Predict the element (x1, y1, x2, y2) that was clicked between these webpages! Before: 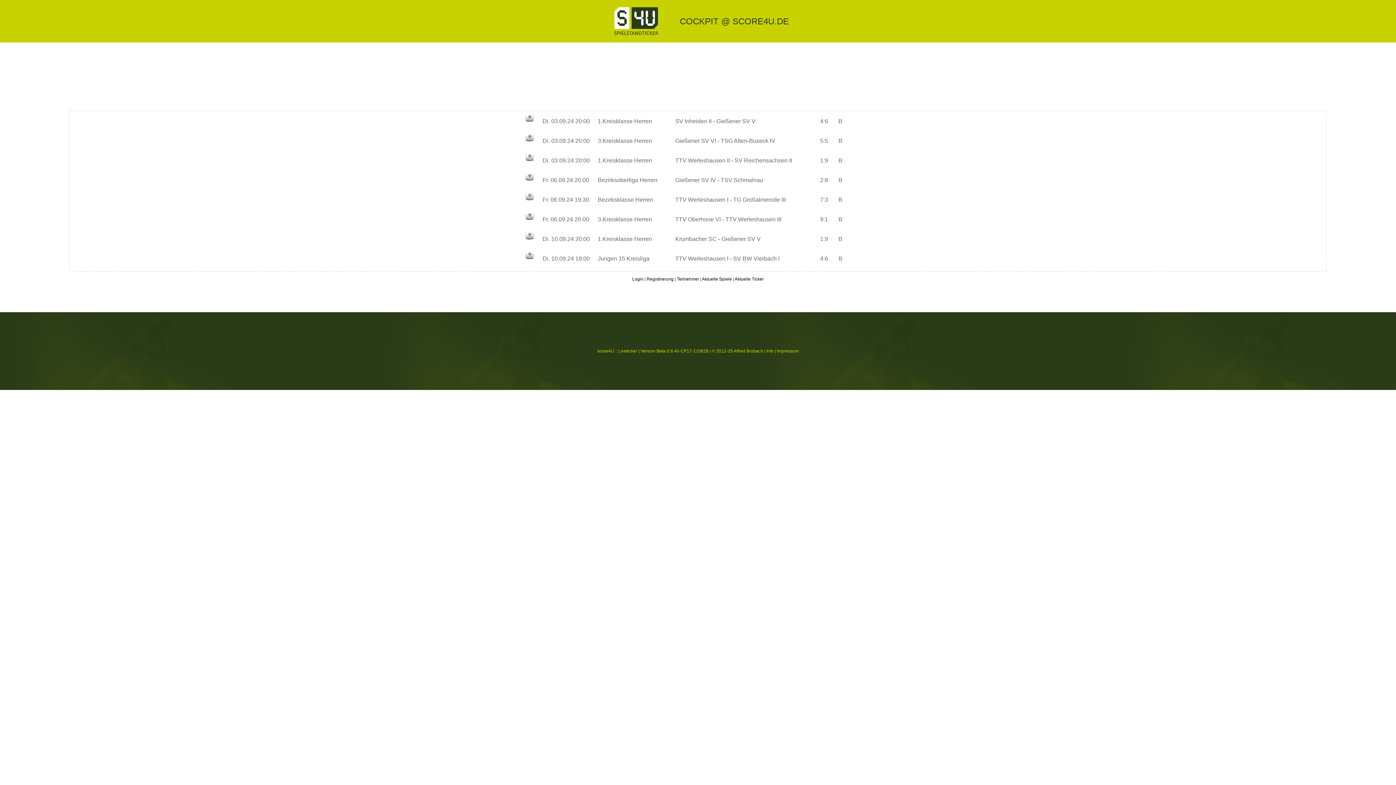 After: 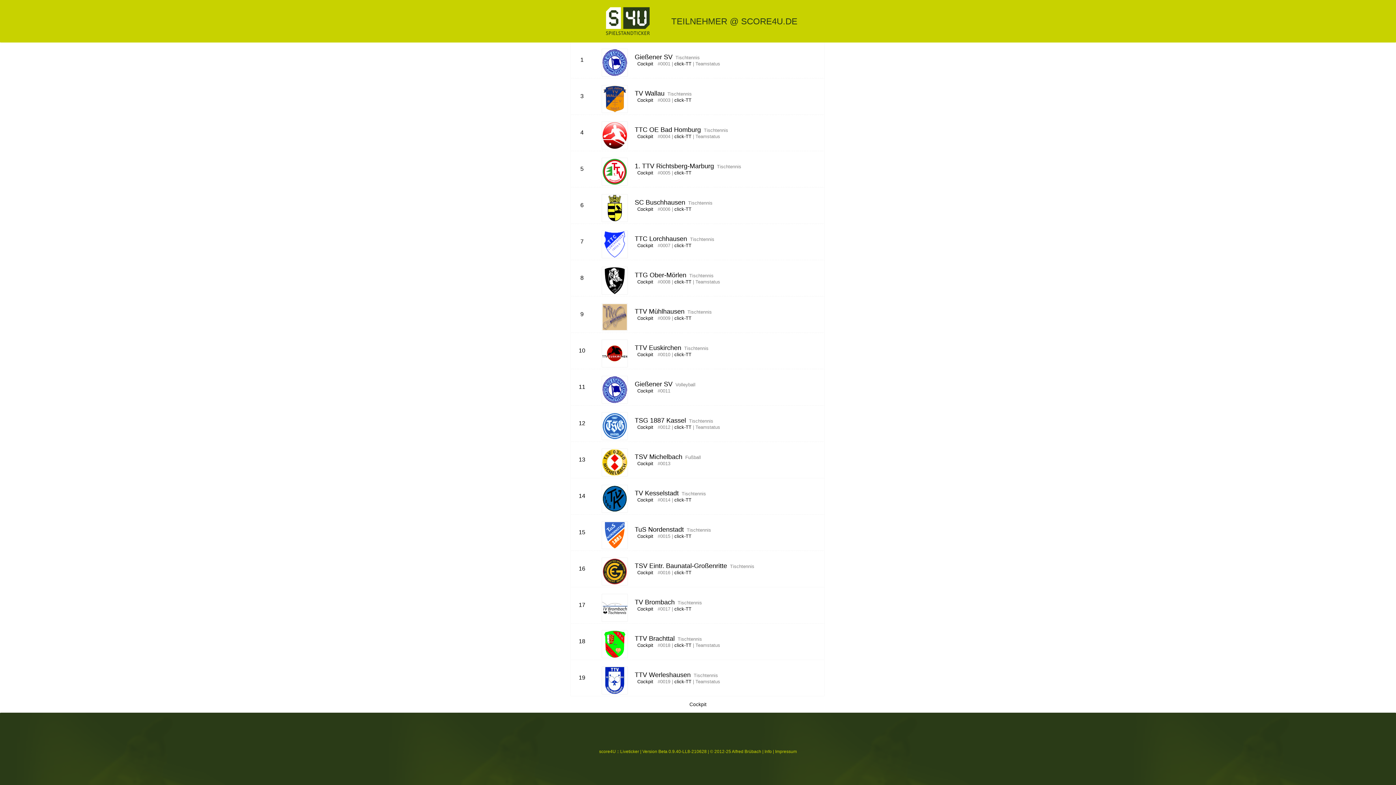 Action: bbox: (677, 276, 699, 281) label: Teilnehmer